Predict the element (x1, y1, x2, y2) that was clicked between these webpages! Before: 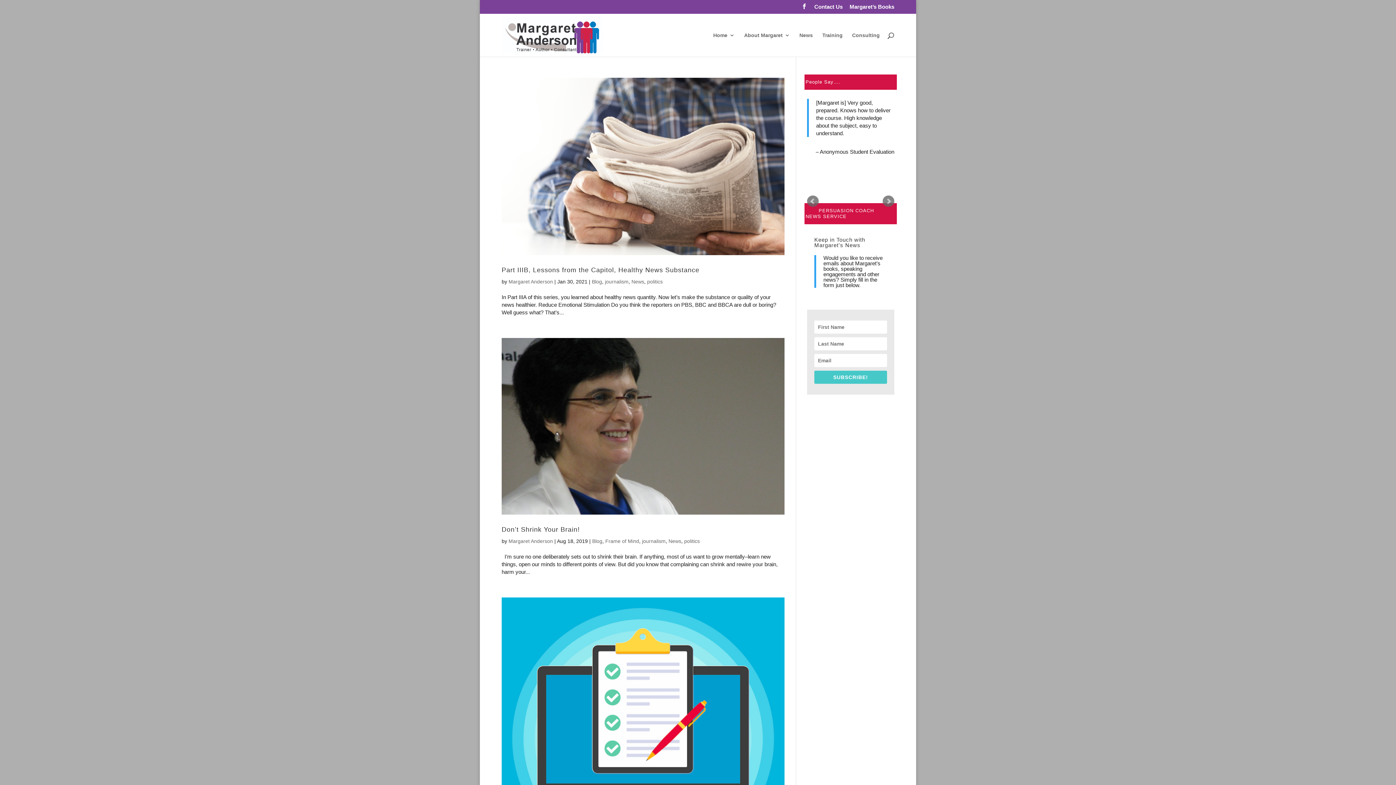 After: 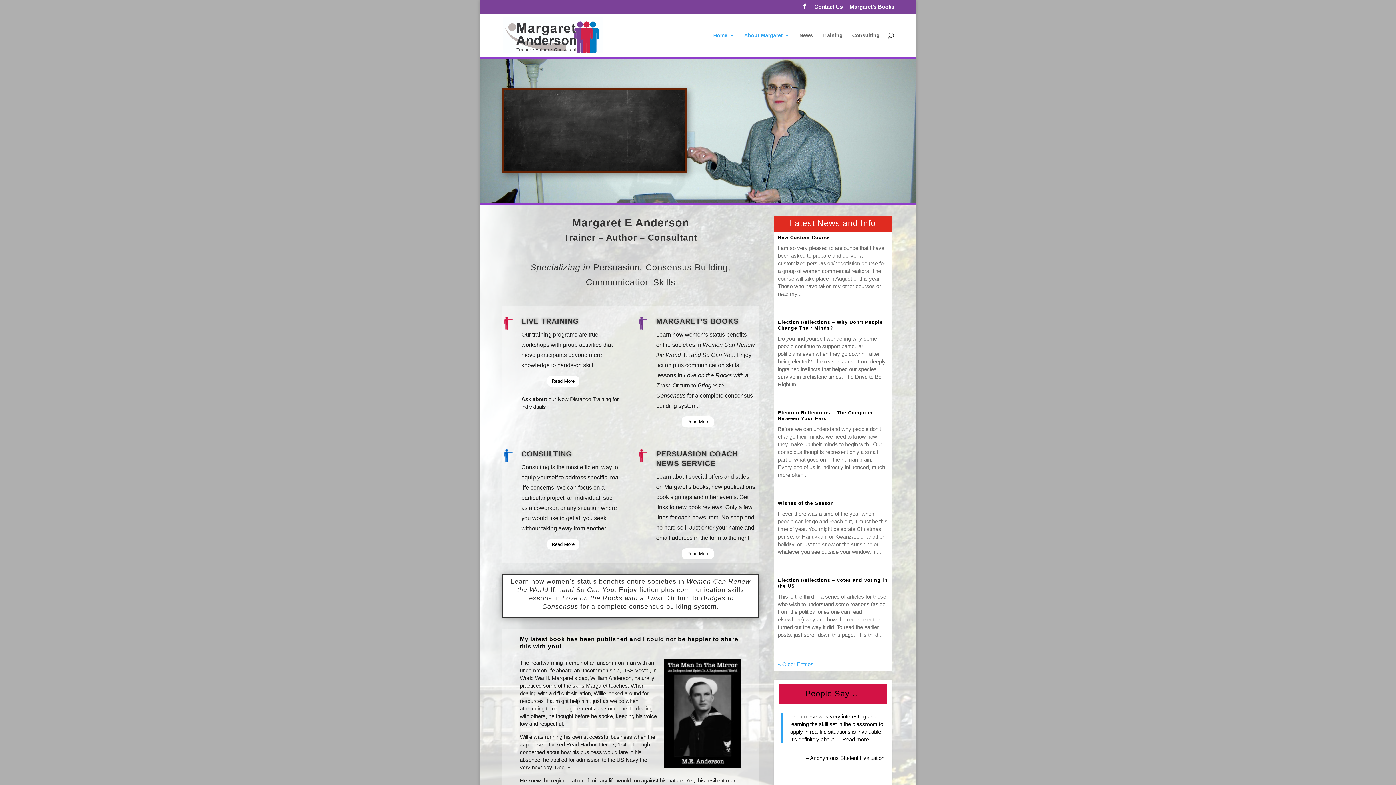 Action: label: Margaret Anderson bbox: (508, 538, 553, 544)